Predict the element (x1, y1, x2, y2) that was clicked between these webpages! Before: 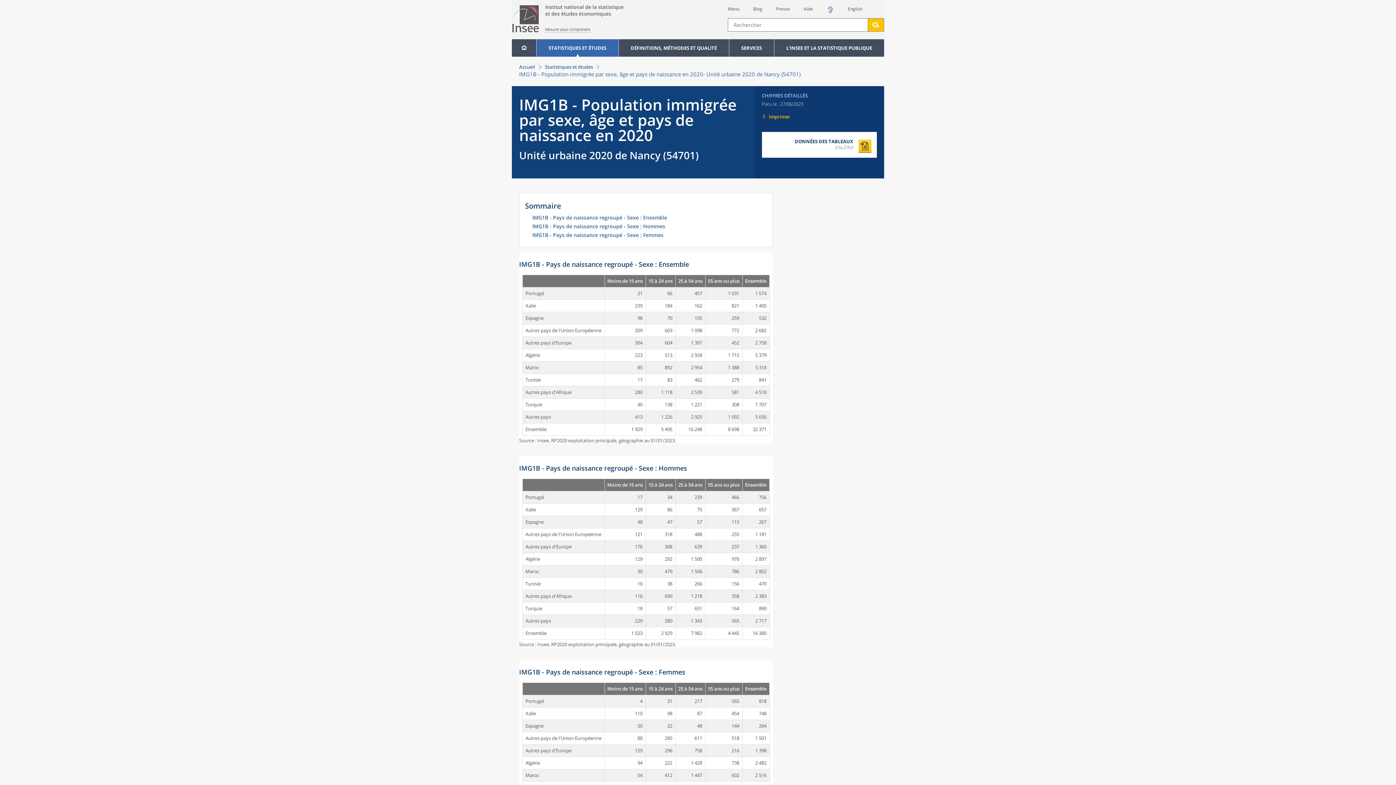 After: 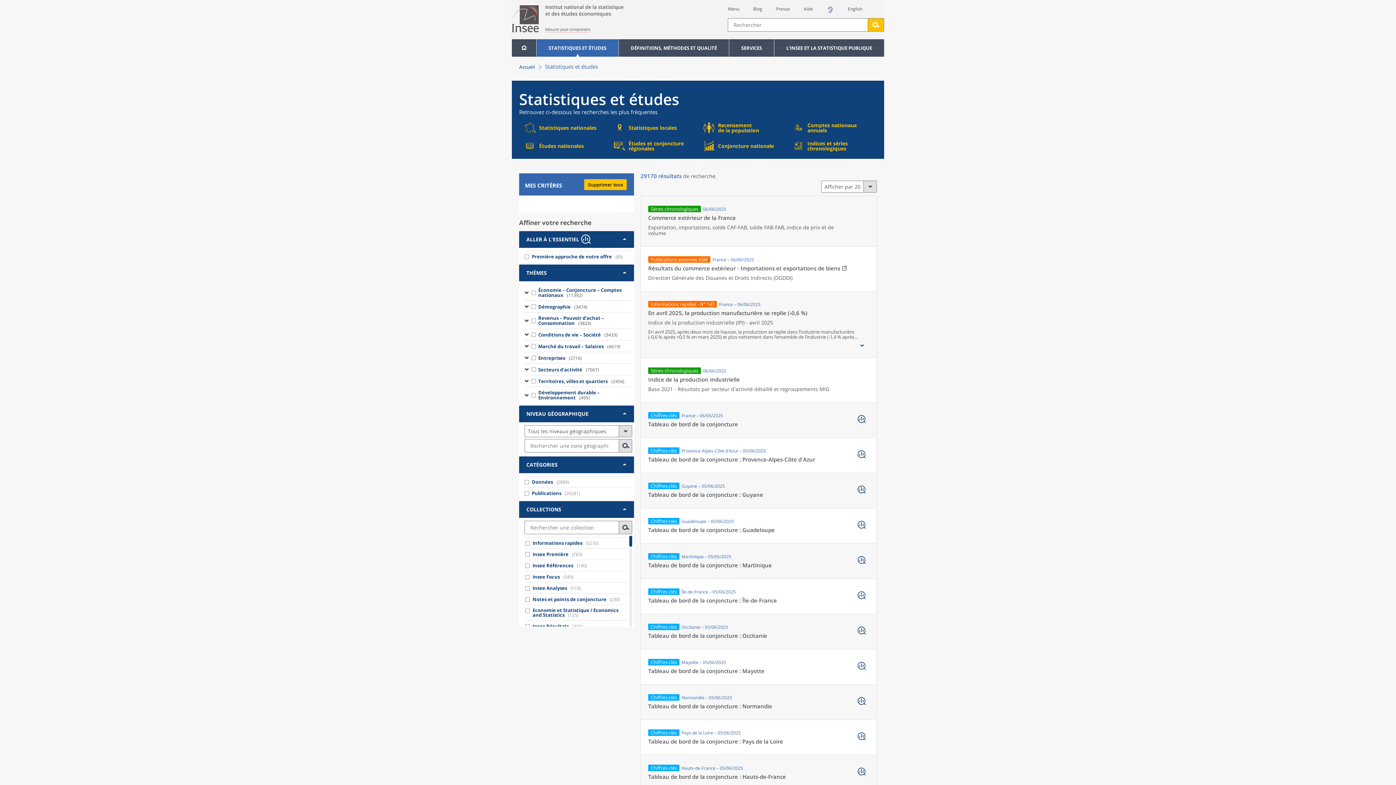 Action: label: Statistiques et études bbox: (545, 63, 593, 70)